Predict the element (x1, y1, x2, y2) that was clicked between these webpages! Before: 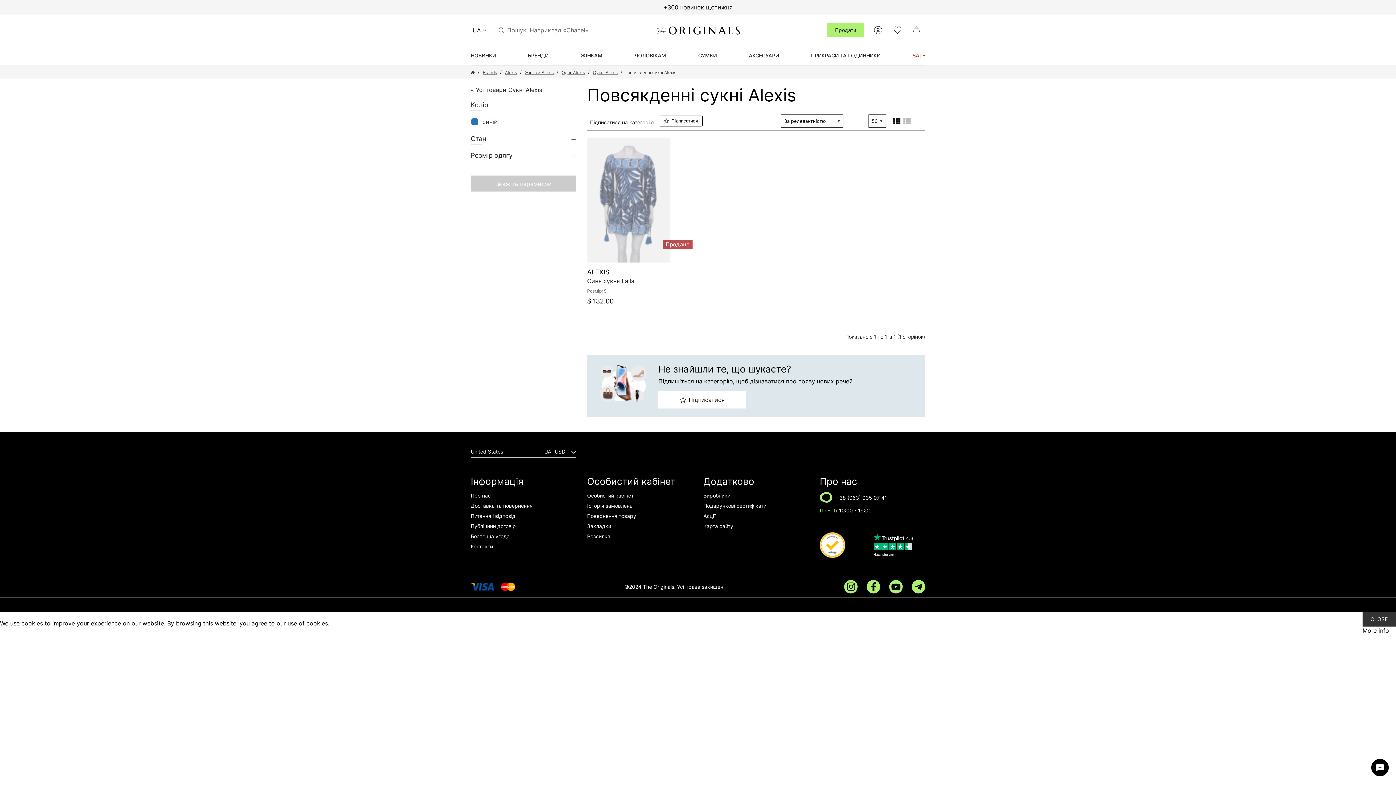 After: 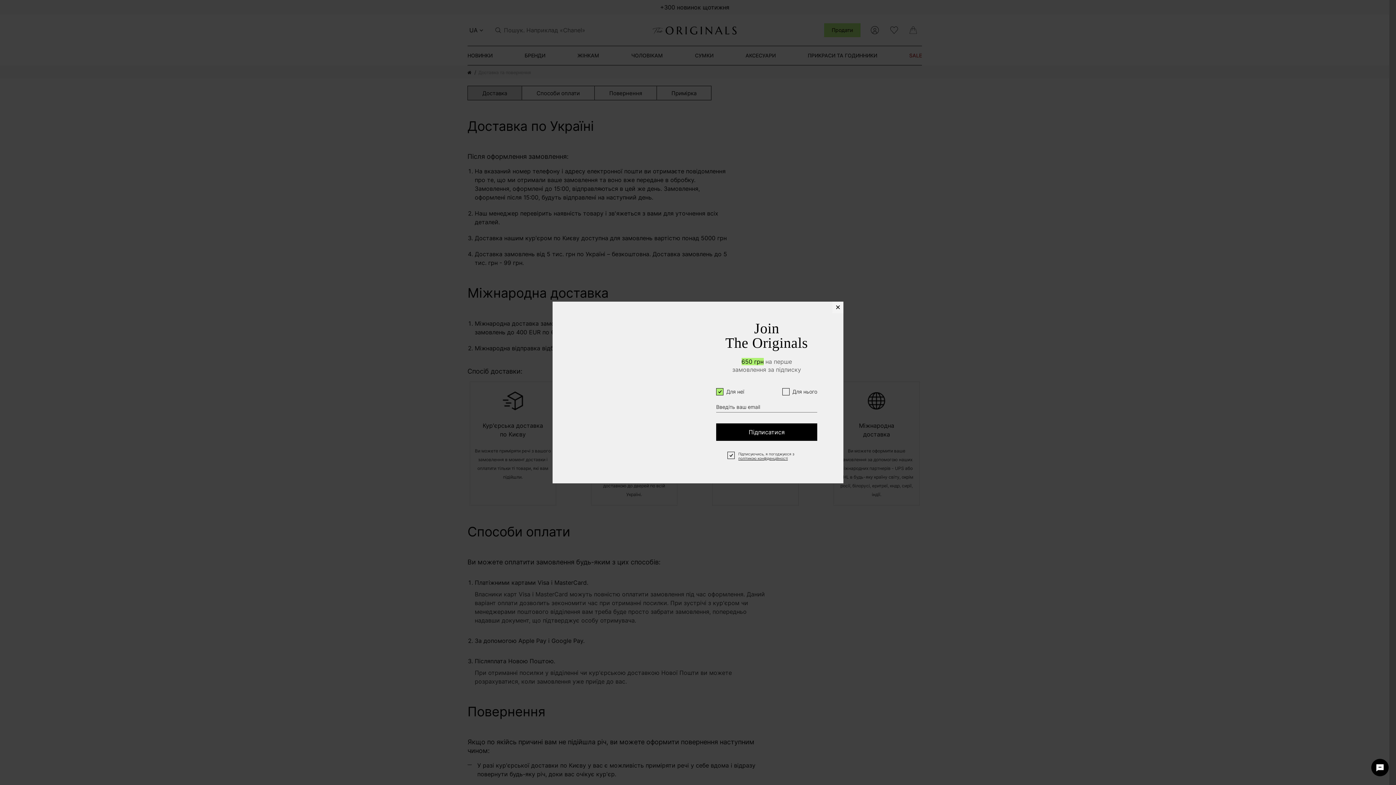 Action: bbox: (470, 502, 532, 509) label: Доставка та повернення